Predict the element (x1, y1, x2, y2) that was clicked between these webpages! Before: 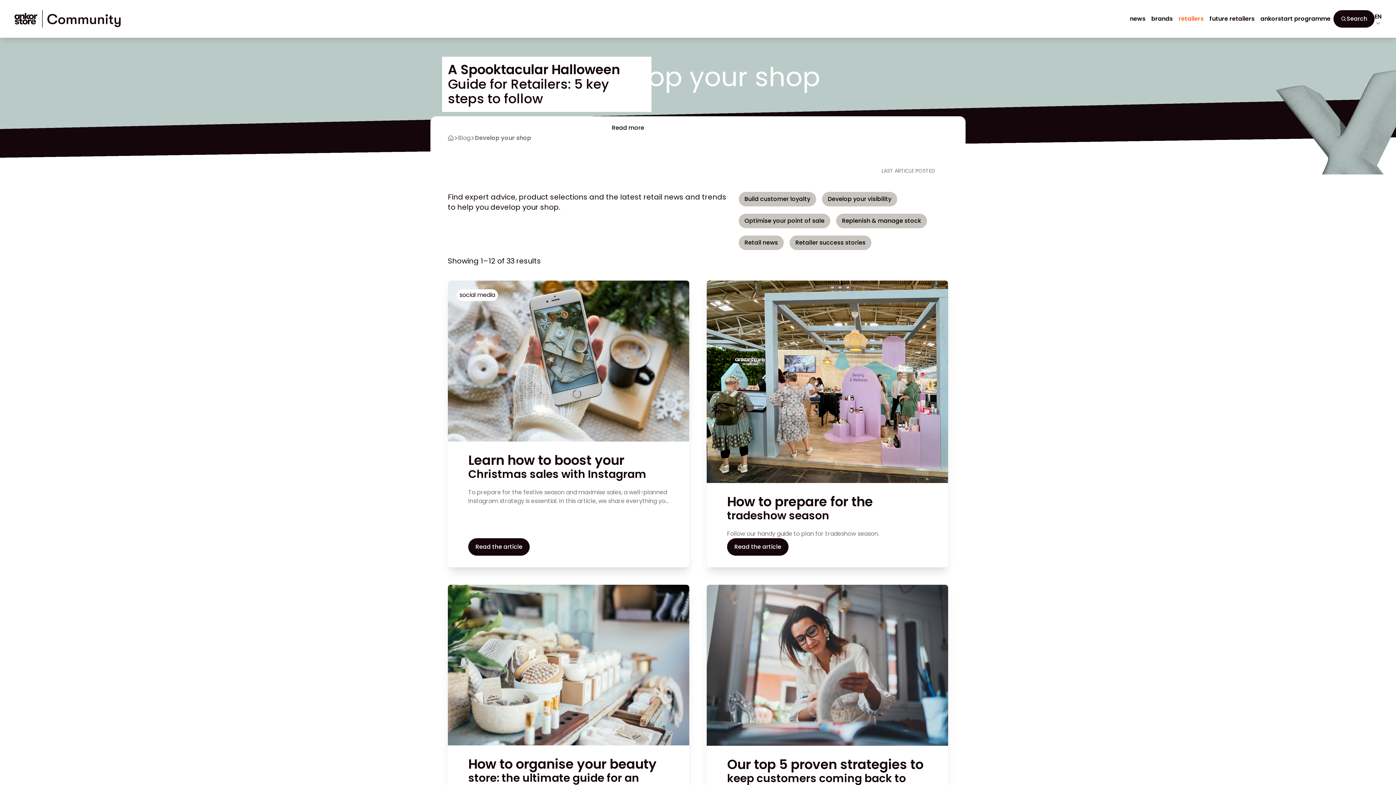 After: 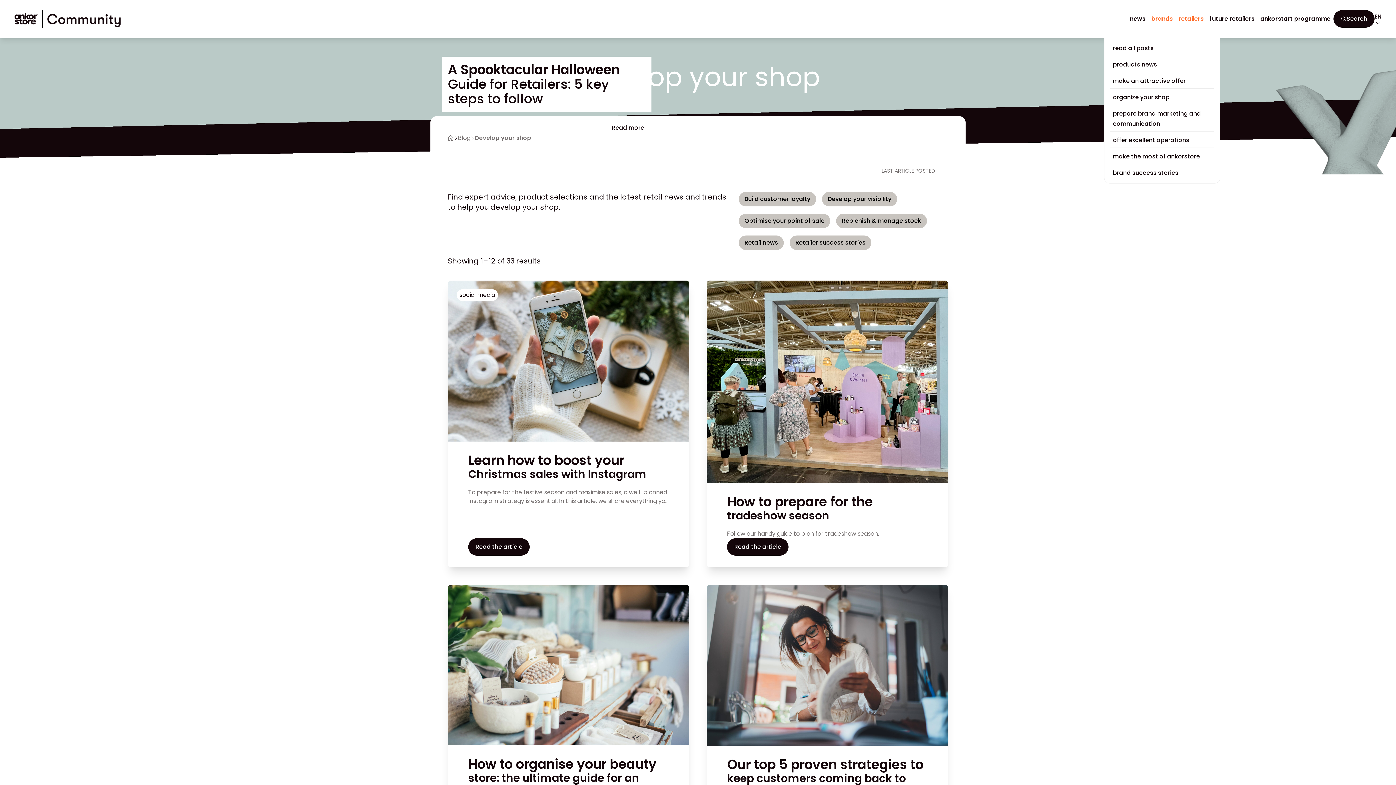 Action: bbox: (1148, 11, 1176, 26) label: brands